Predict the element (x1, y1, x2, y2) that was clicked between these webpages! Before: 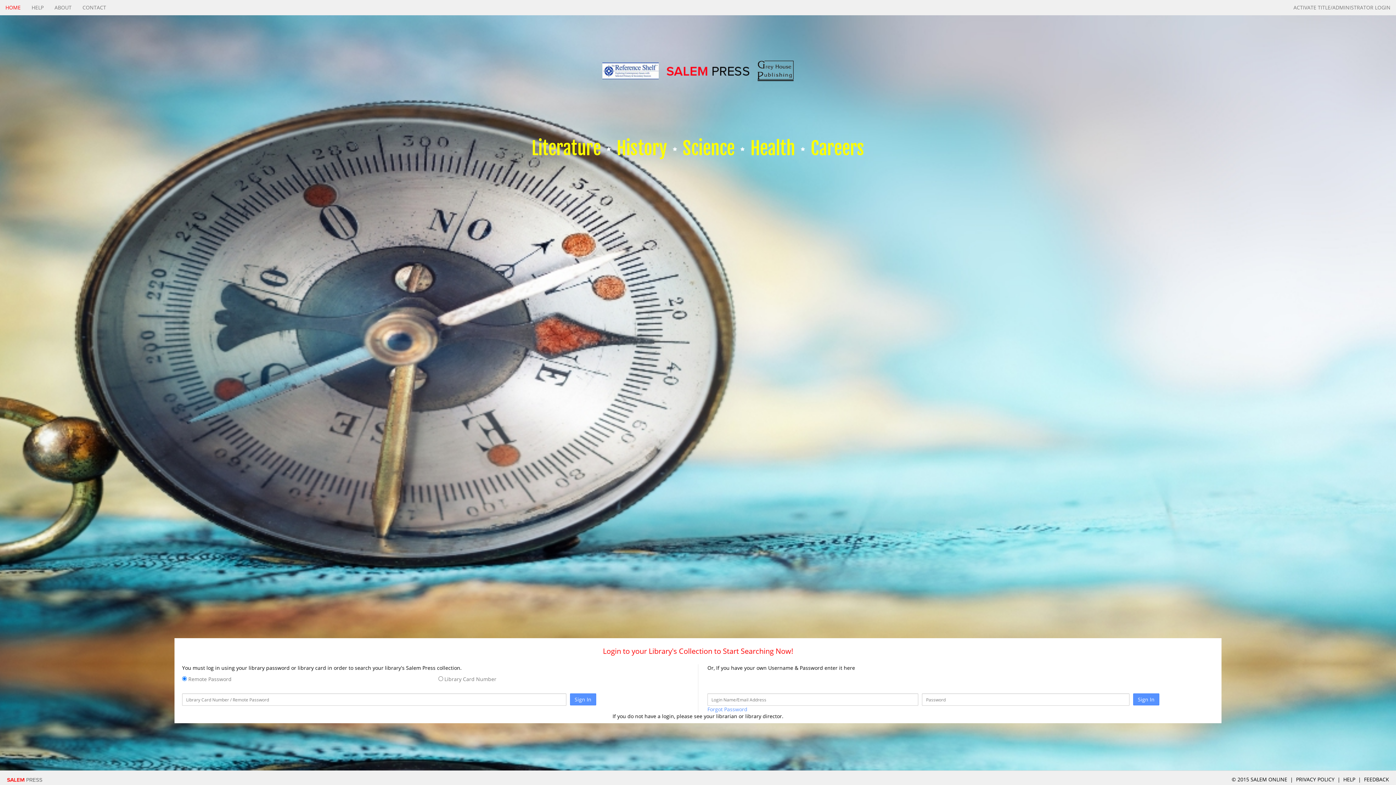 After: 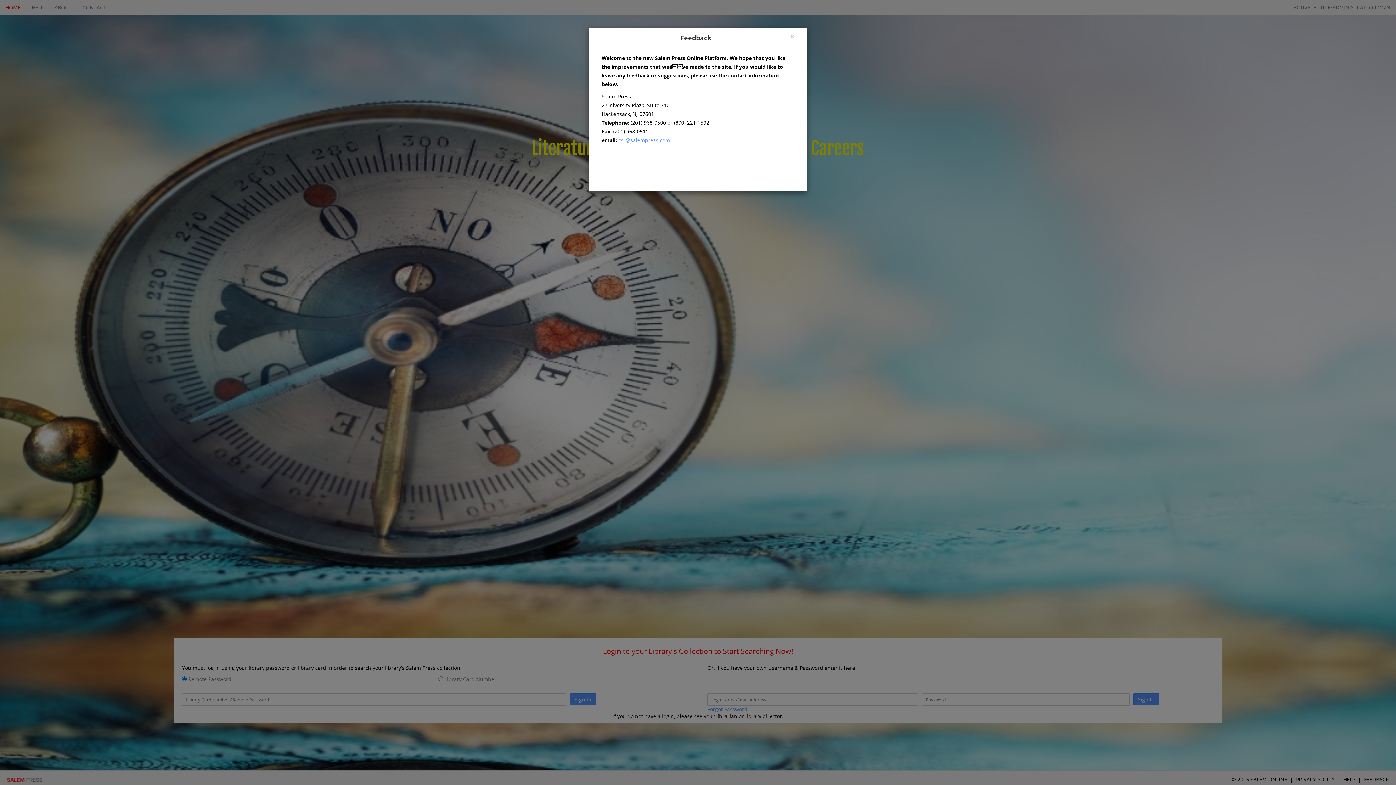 Action: label: FEEDBACK bbox: (1364, 776, 1389, 783)